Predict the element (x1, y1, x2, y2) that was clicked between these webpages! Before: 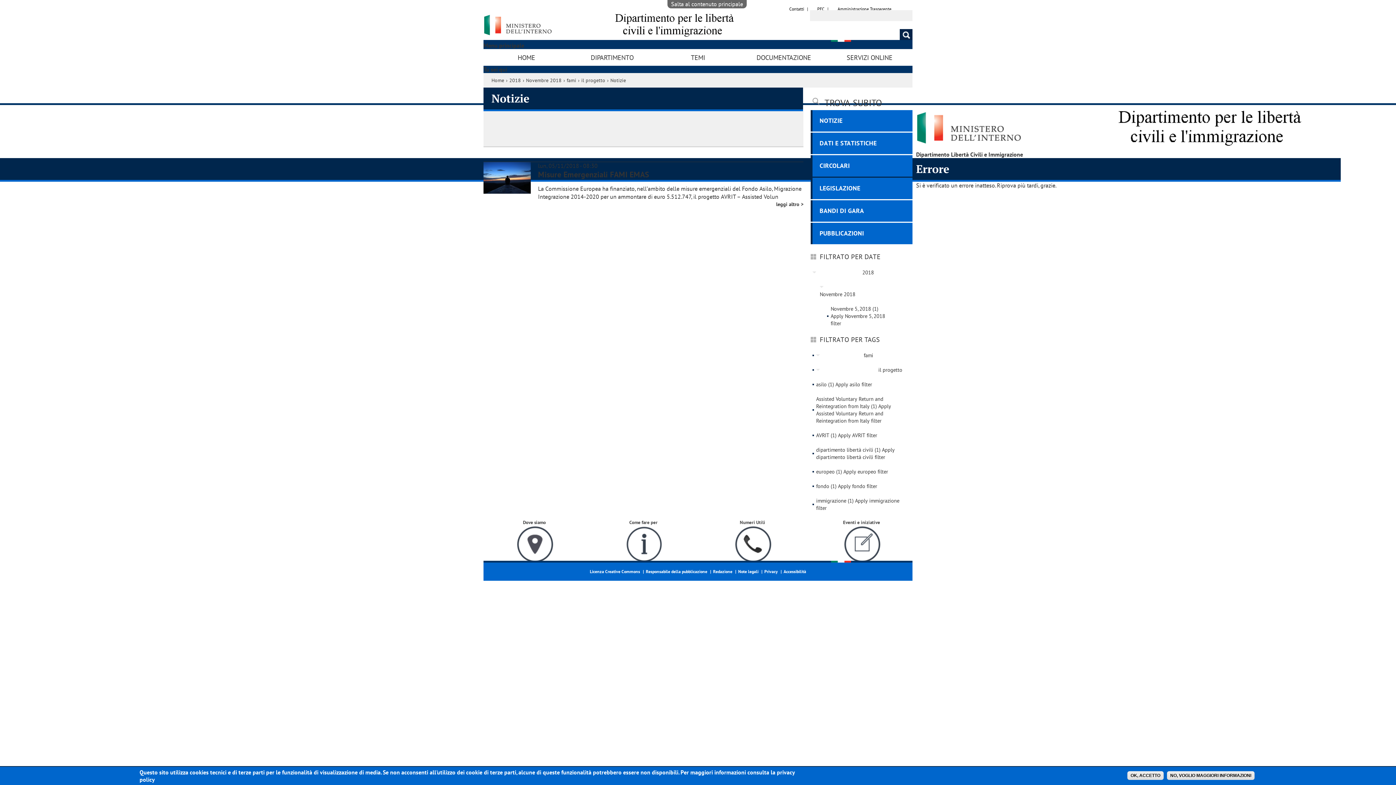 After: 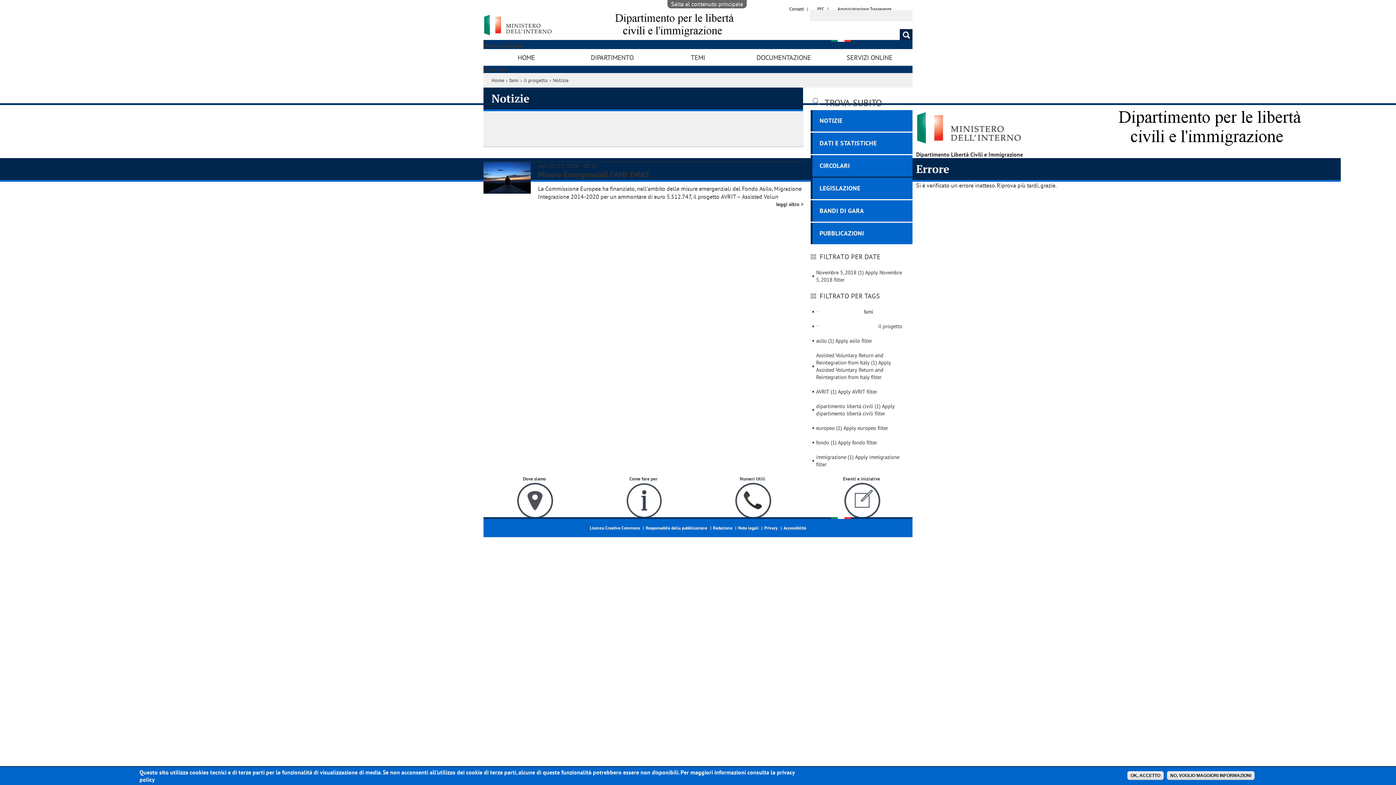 Action: bbox: (812, 269, 862, 275) label: (-) Remove 2018 filter 